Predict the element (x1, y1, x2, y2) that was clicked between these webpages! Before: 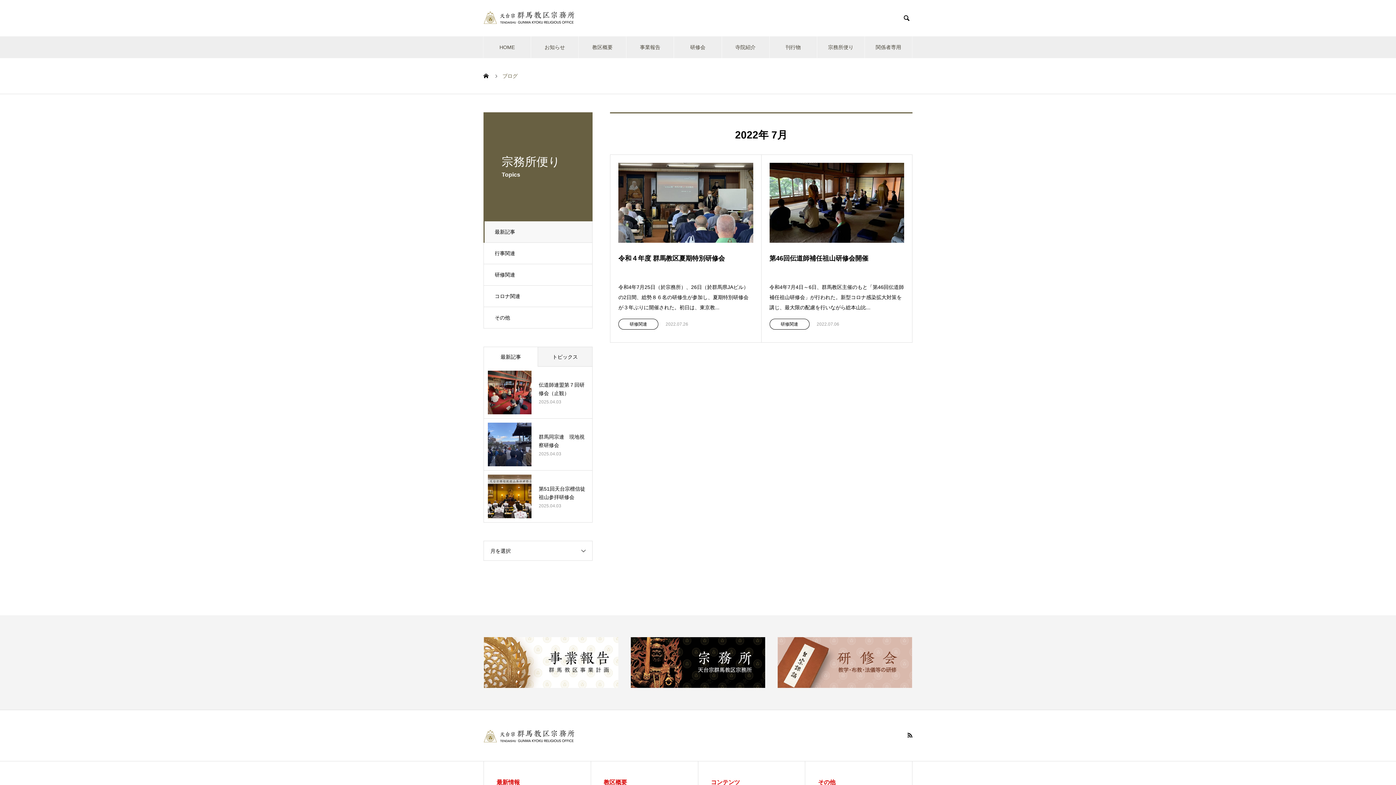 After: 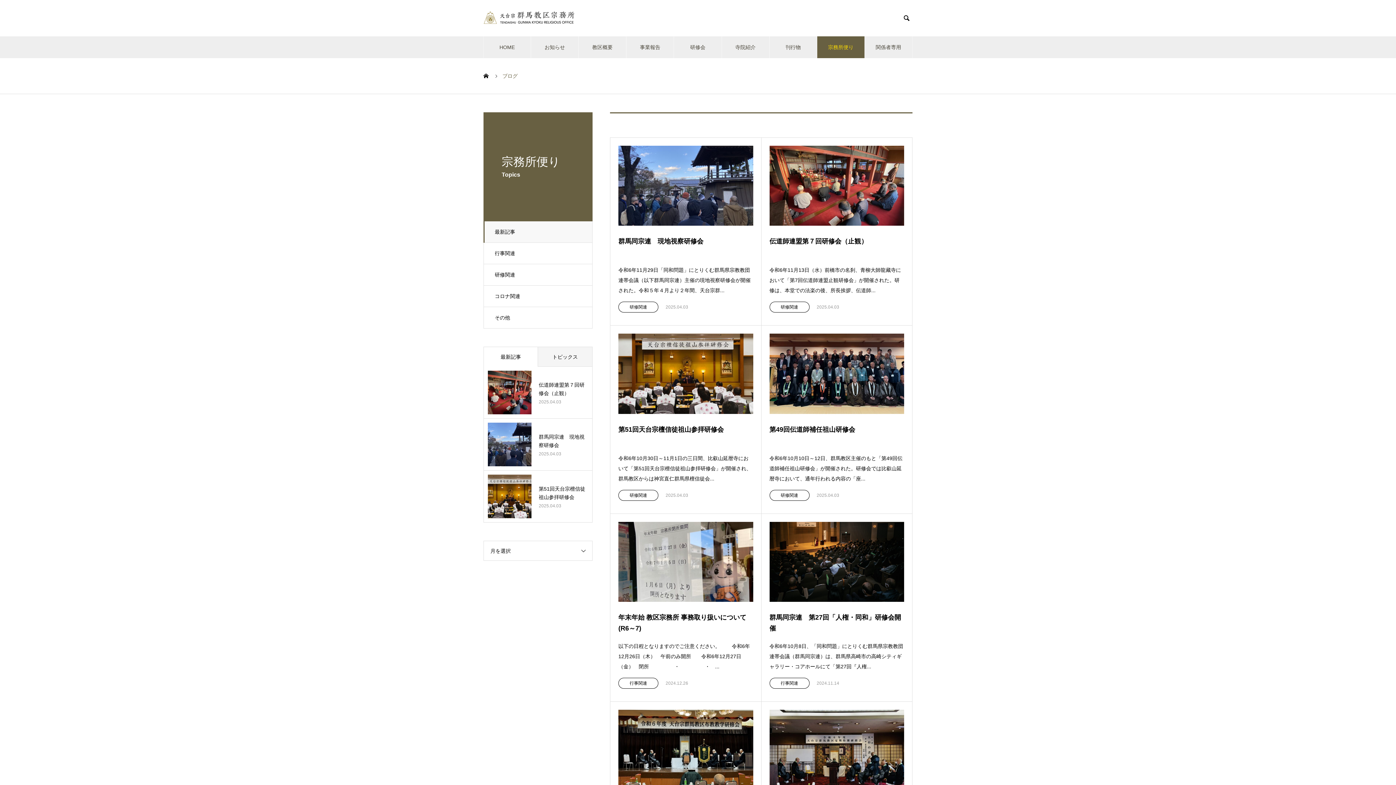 Action: label: 宗務所便り bbox: (817, 36, 864, 58)